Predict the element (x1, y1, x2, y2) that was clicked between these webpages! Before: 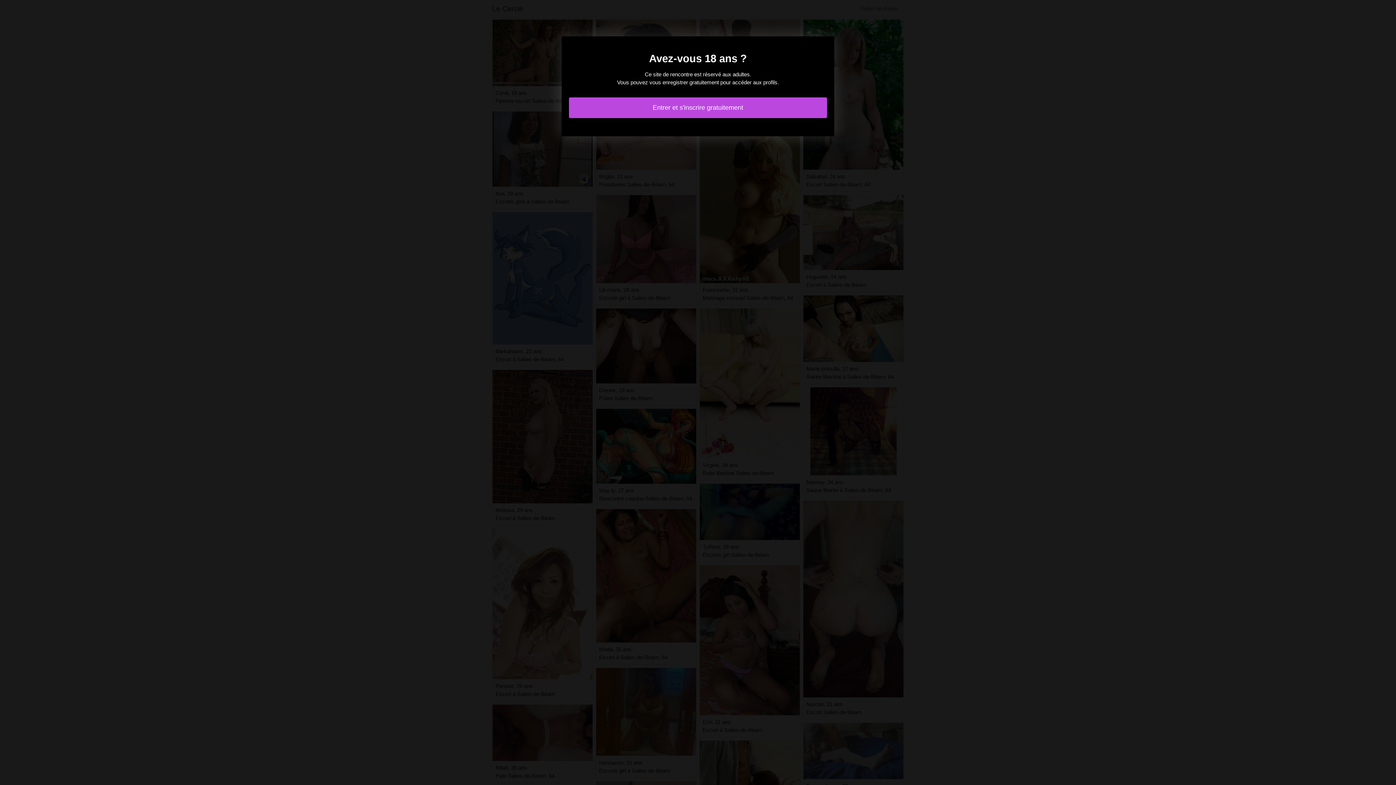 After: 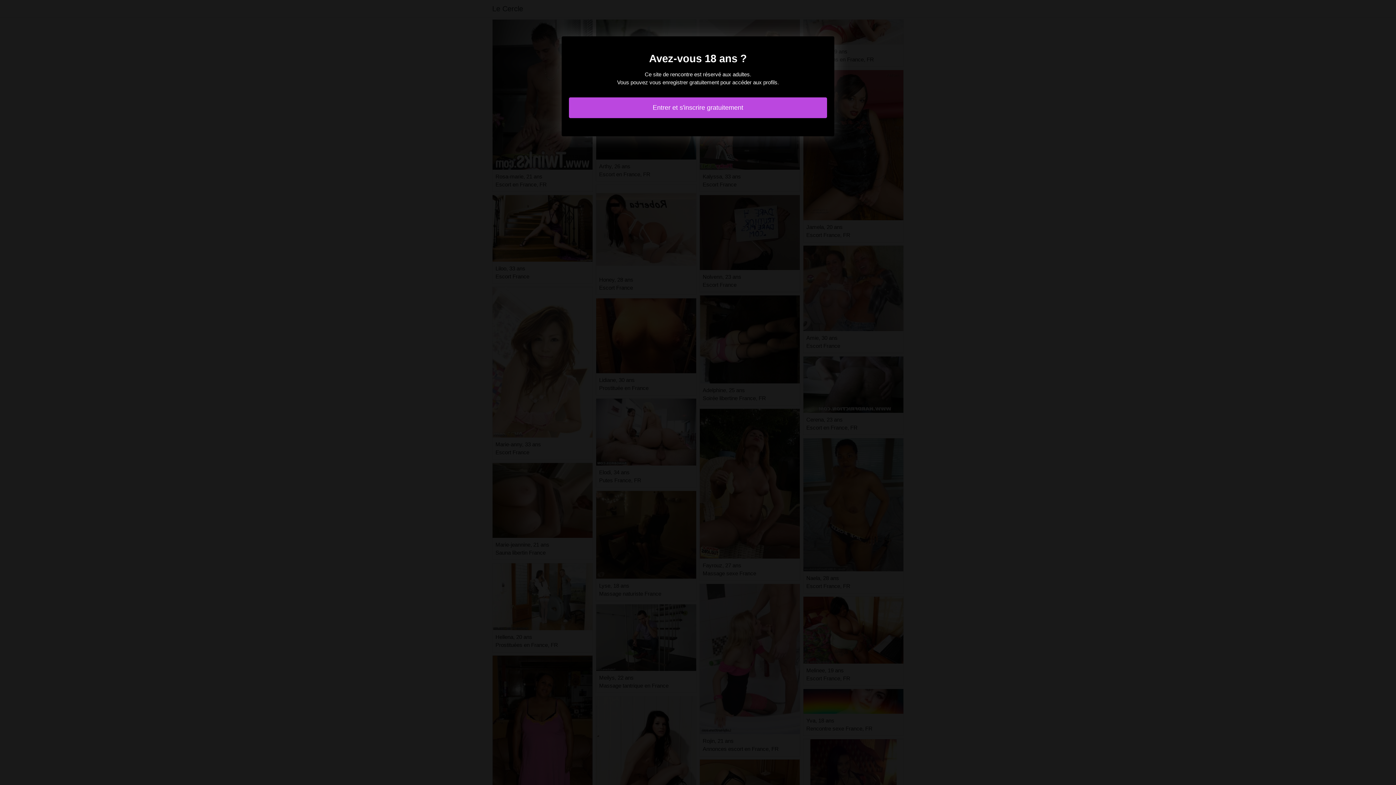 Action: label: Entrer et s'inscrire gratuitement bbox: (569, 97, 827, 118)